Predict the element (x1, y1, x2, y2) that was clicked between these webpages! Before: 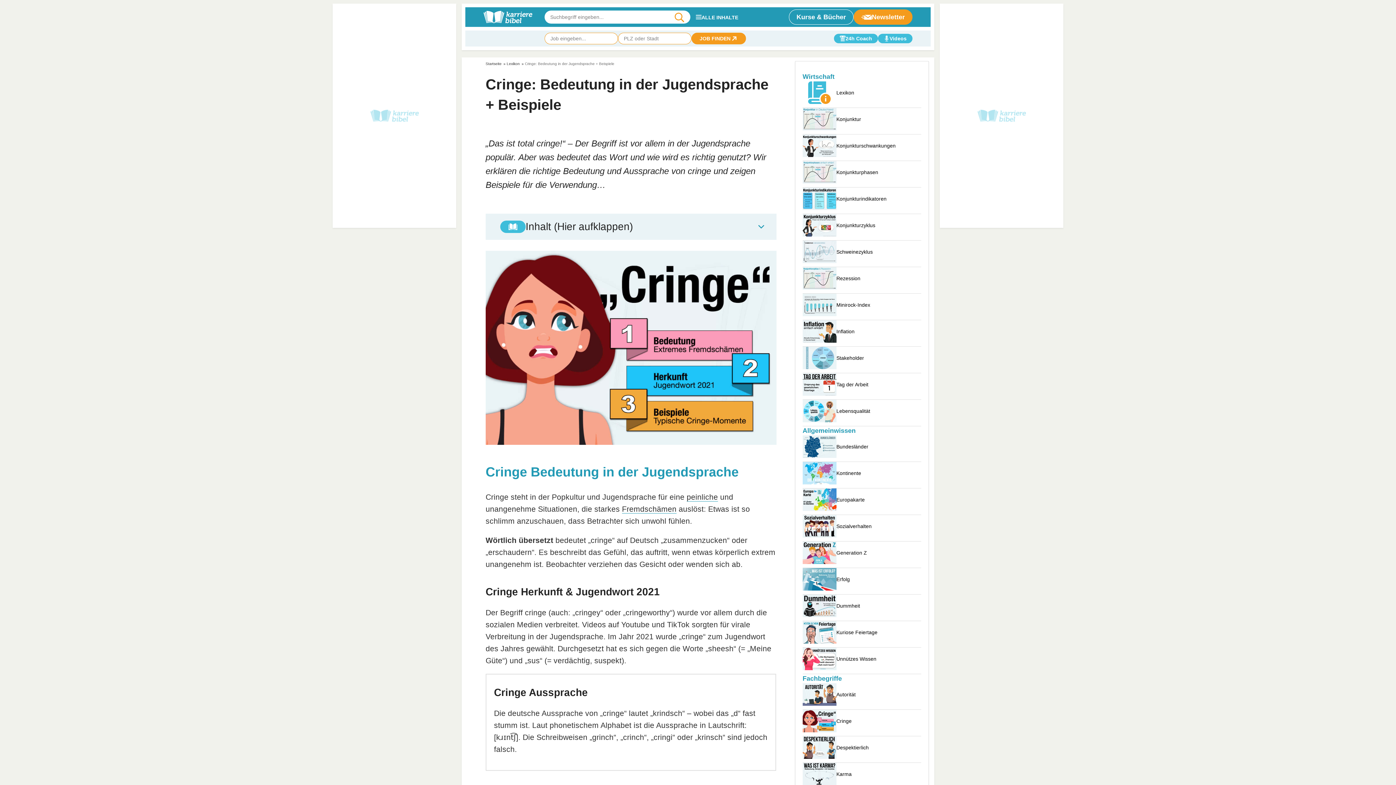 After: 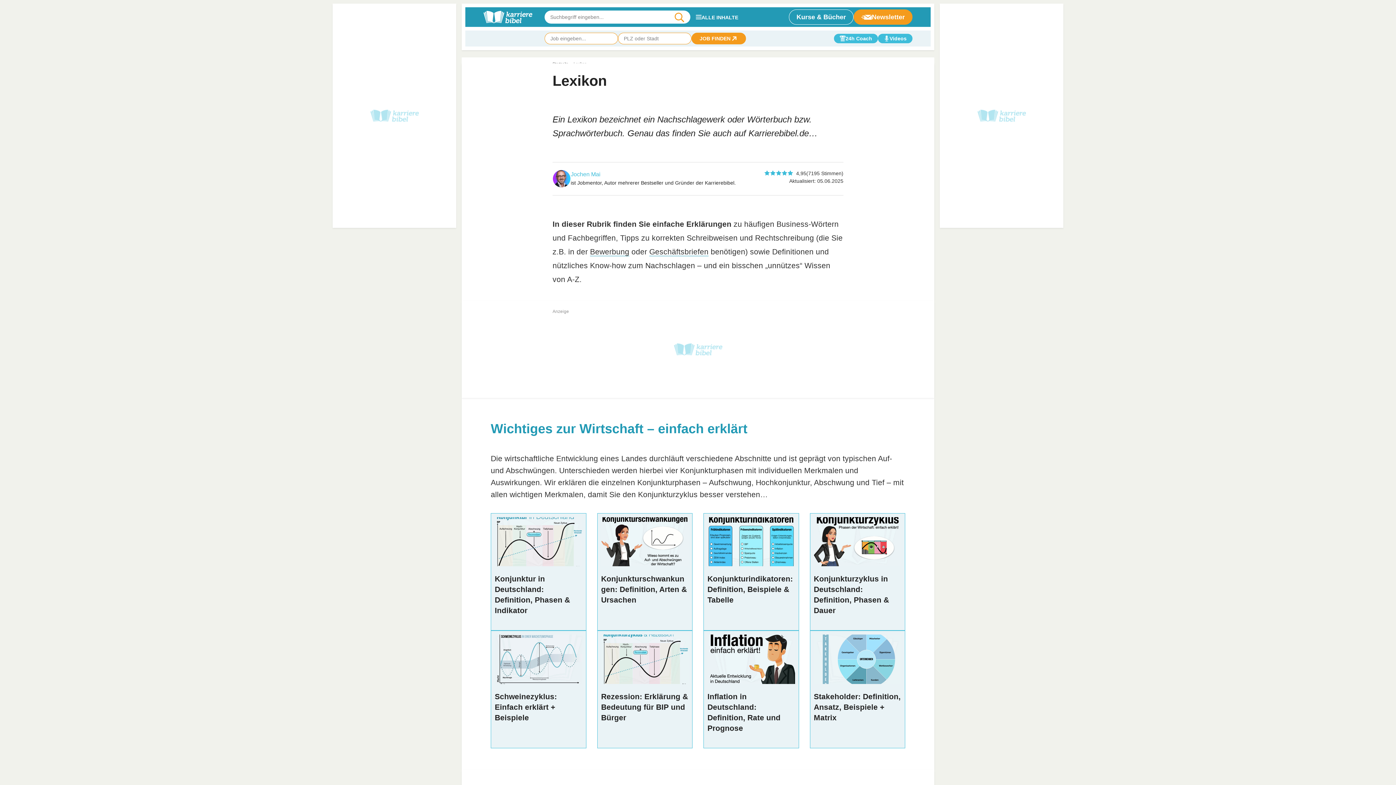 Action: label: Lexikon bbox: (802, 81, 921, 108)